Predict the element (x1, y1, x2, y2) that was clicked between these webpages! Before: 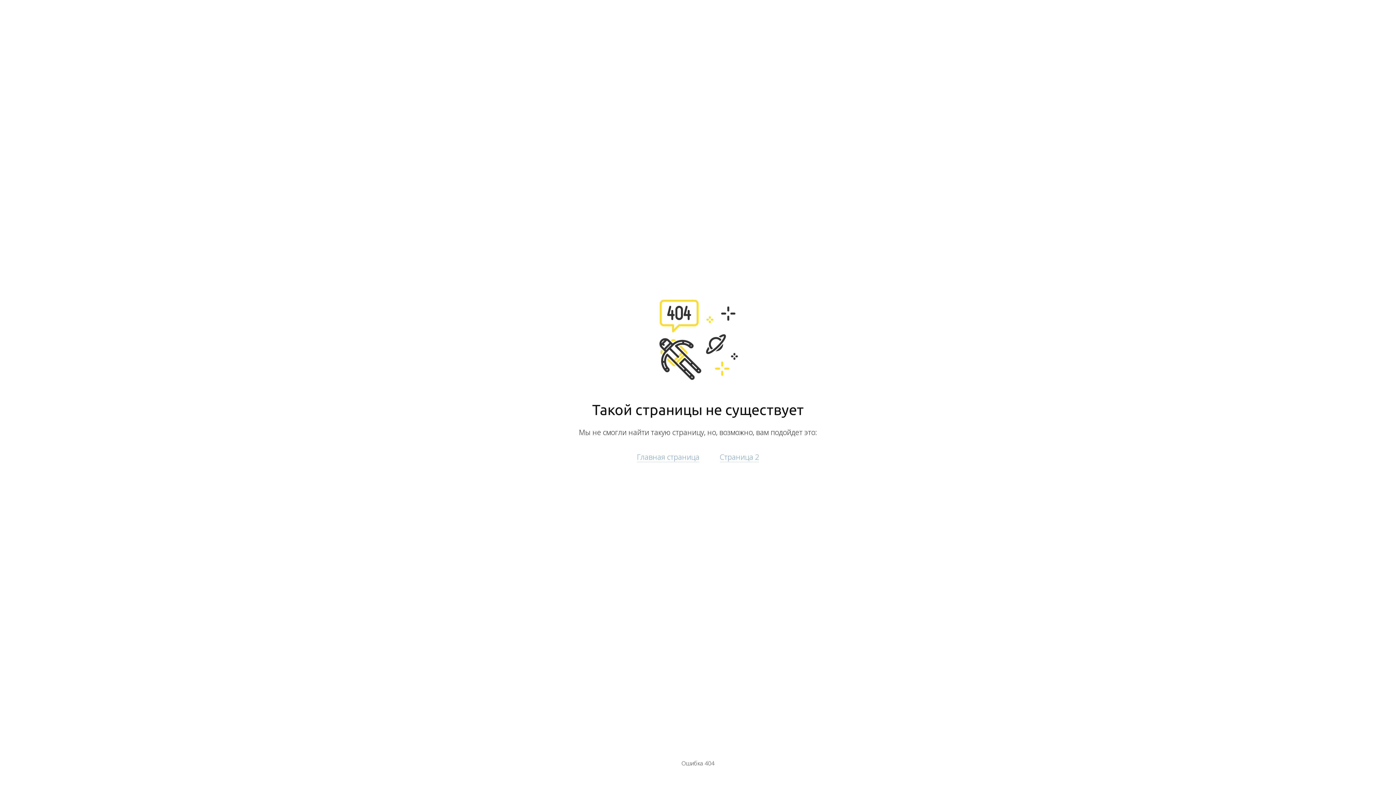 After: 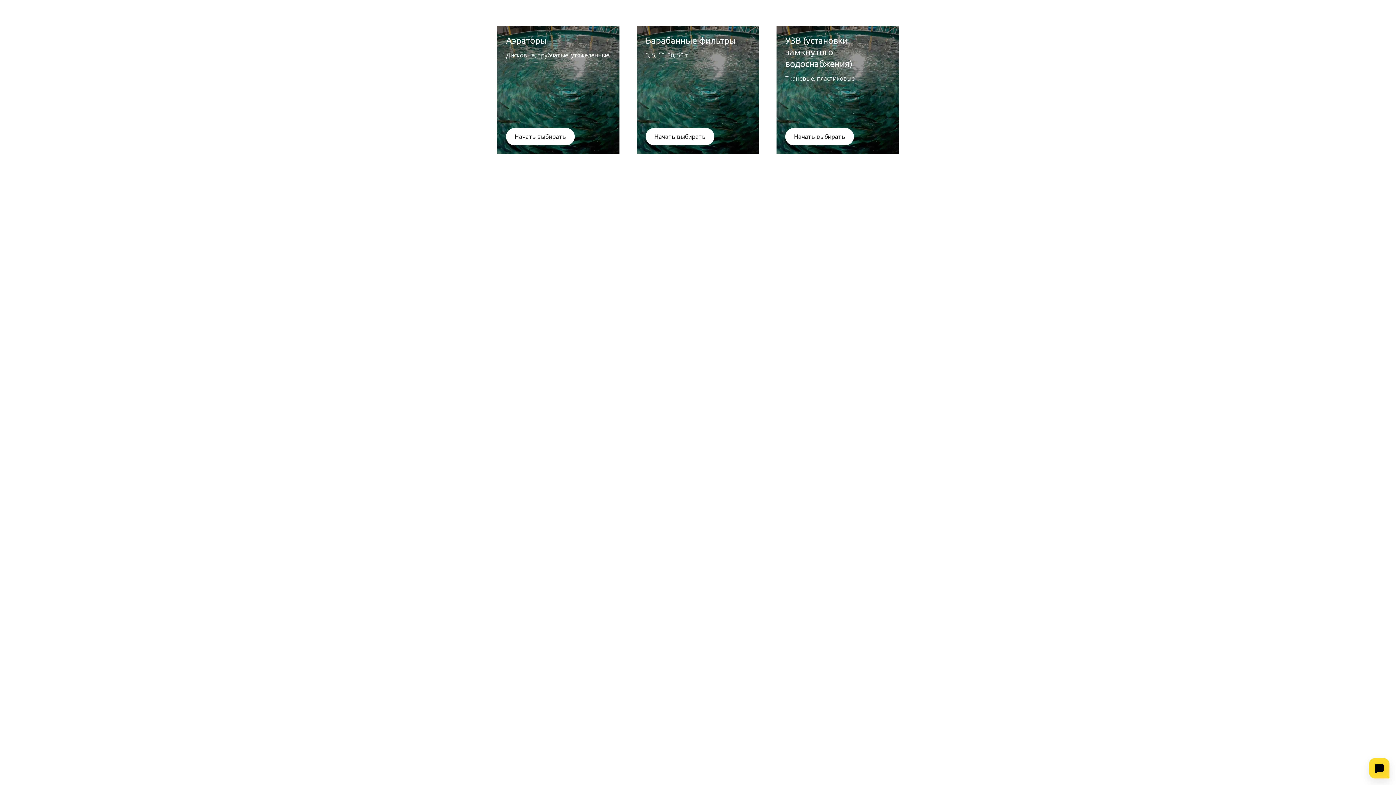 Action: bbox: (720, 452, 759, 462) label: Страница 2